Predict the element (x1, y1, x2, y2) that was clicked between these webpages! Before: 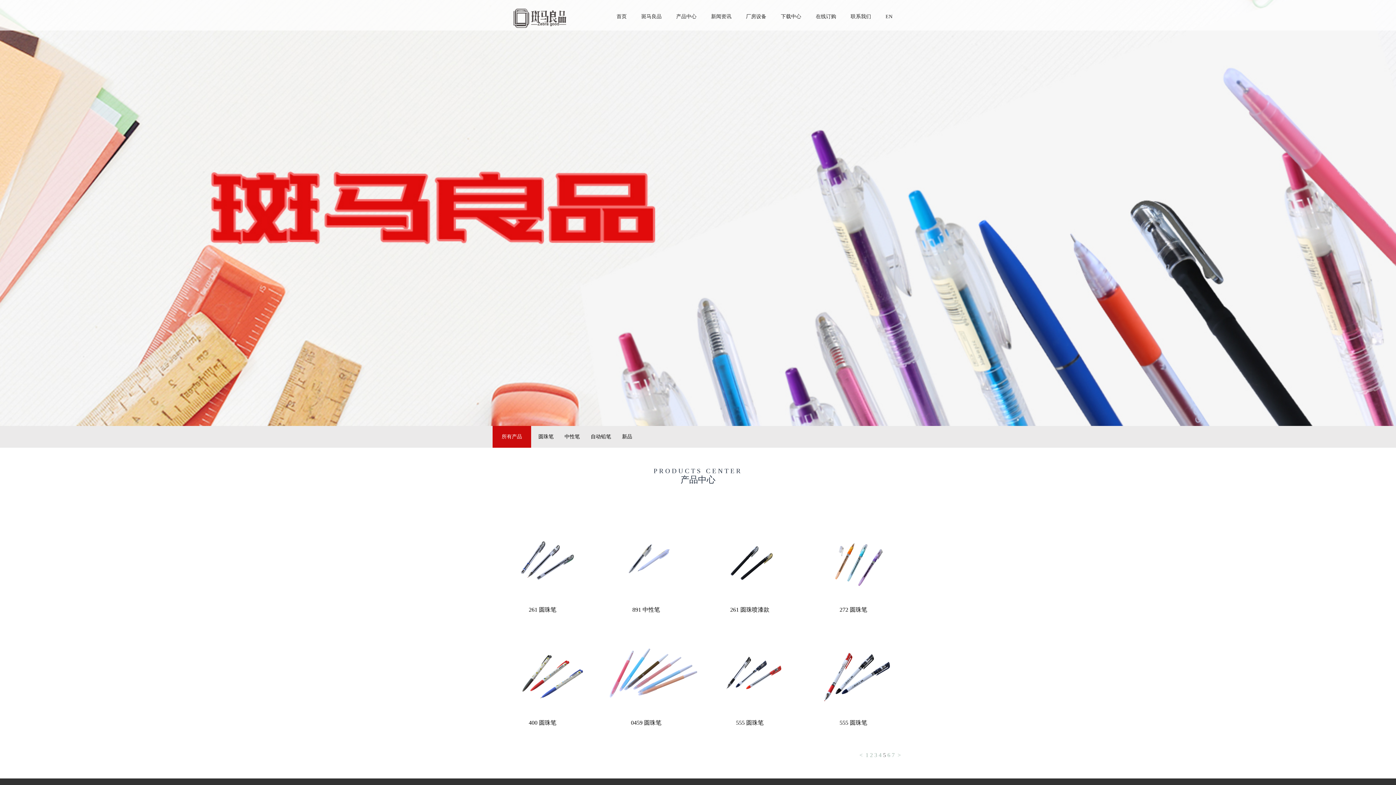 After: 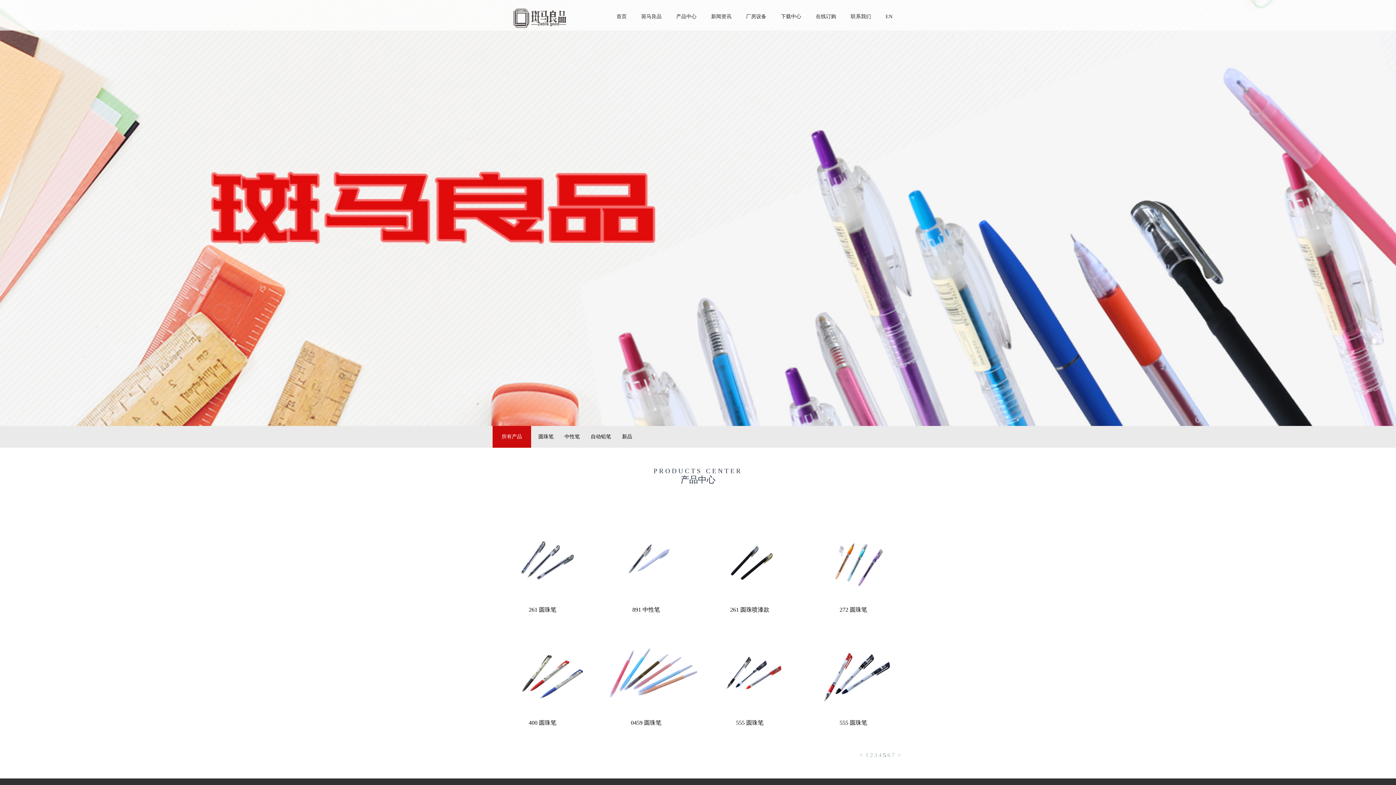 Action: label: 5  bbox: (883, 752, 887, 758)